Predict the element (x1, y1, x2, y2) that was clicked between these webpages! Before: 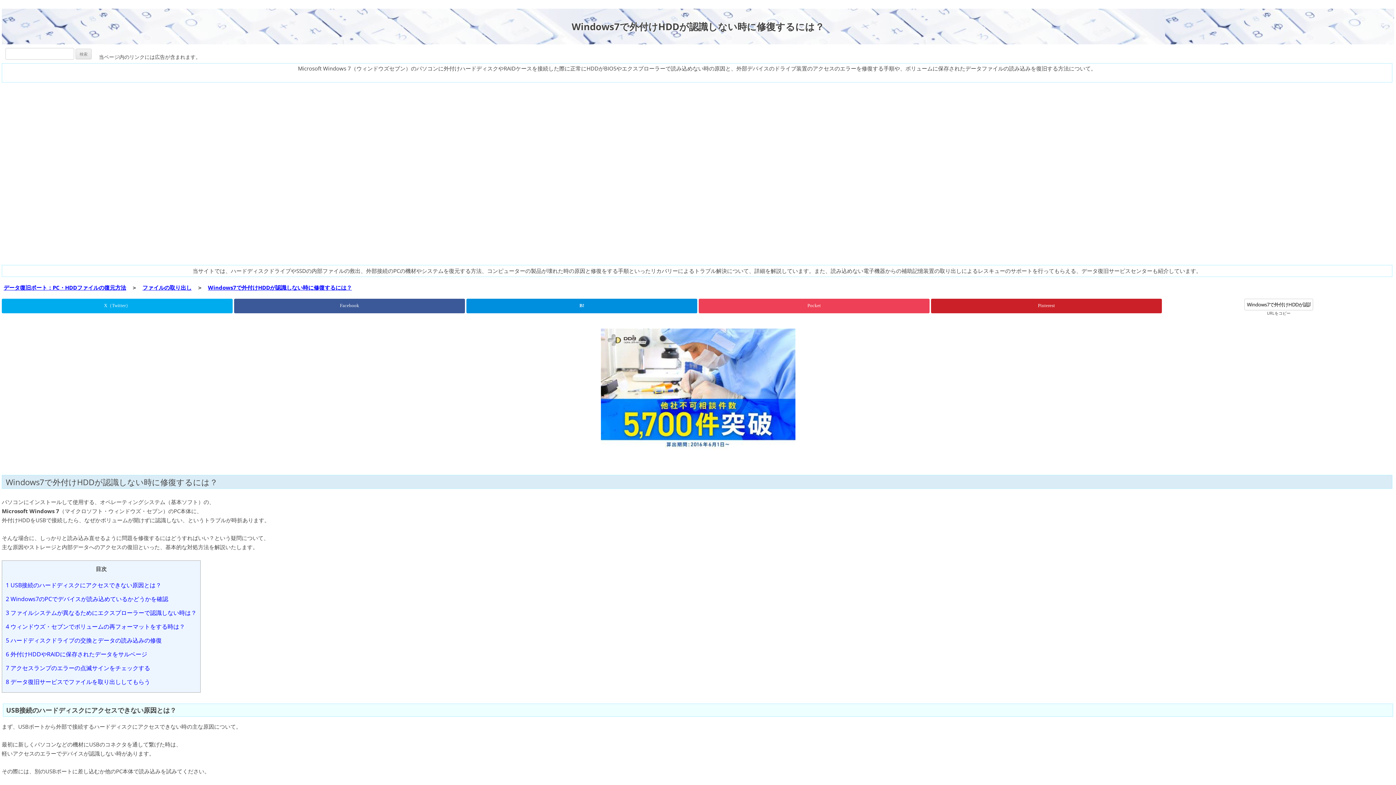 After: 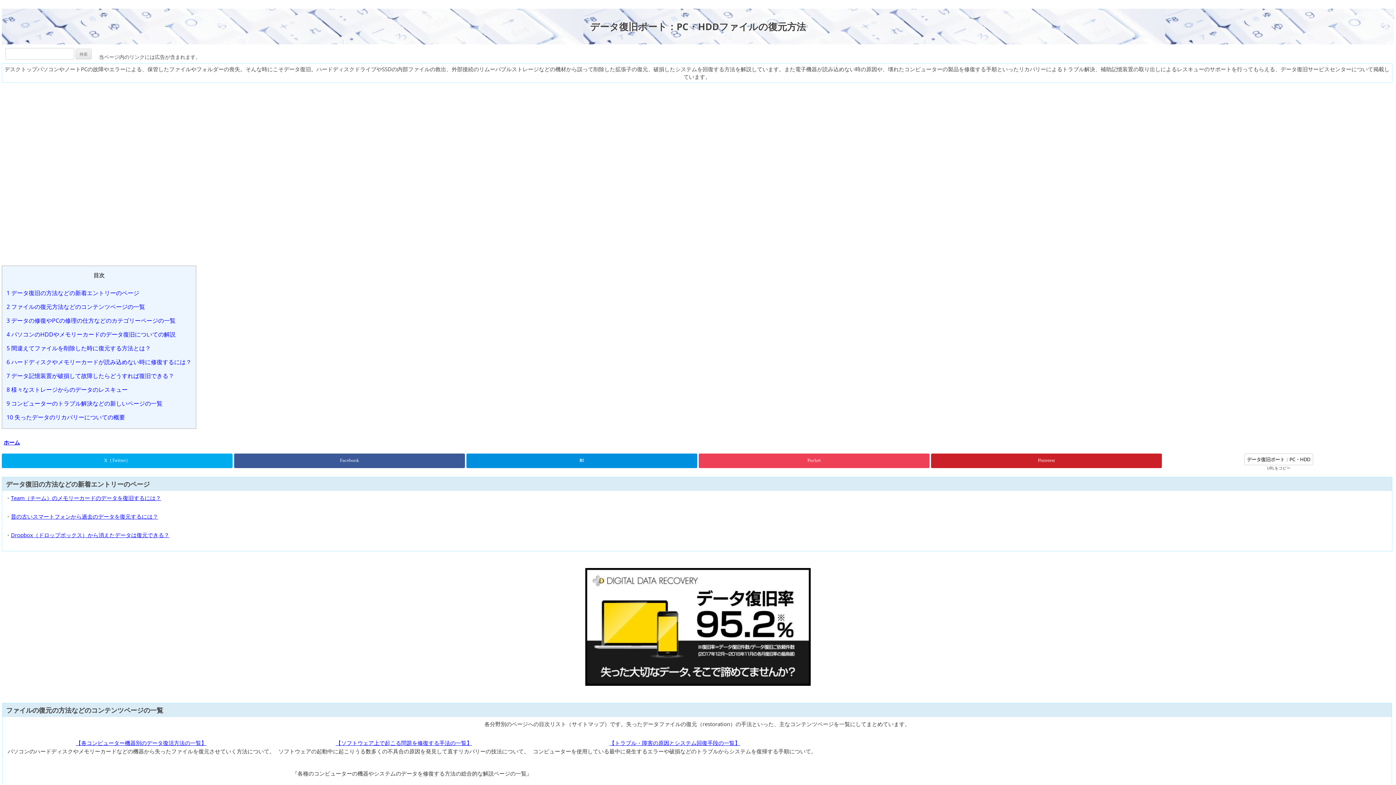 Action: label: データ復旧ポート：PC・HDDファイルの復元方法 bbox: (3, 284, 126, 291)